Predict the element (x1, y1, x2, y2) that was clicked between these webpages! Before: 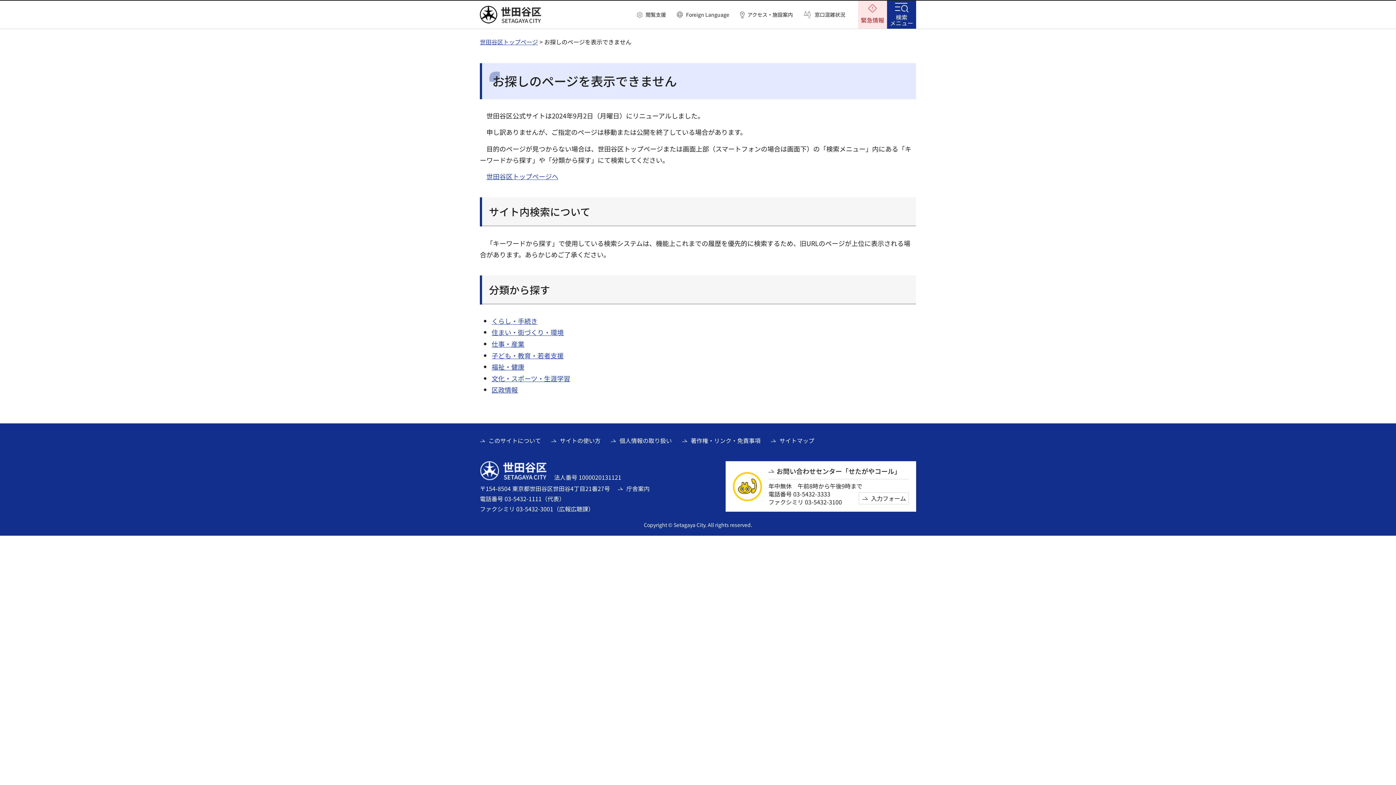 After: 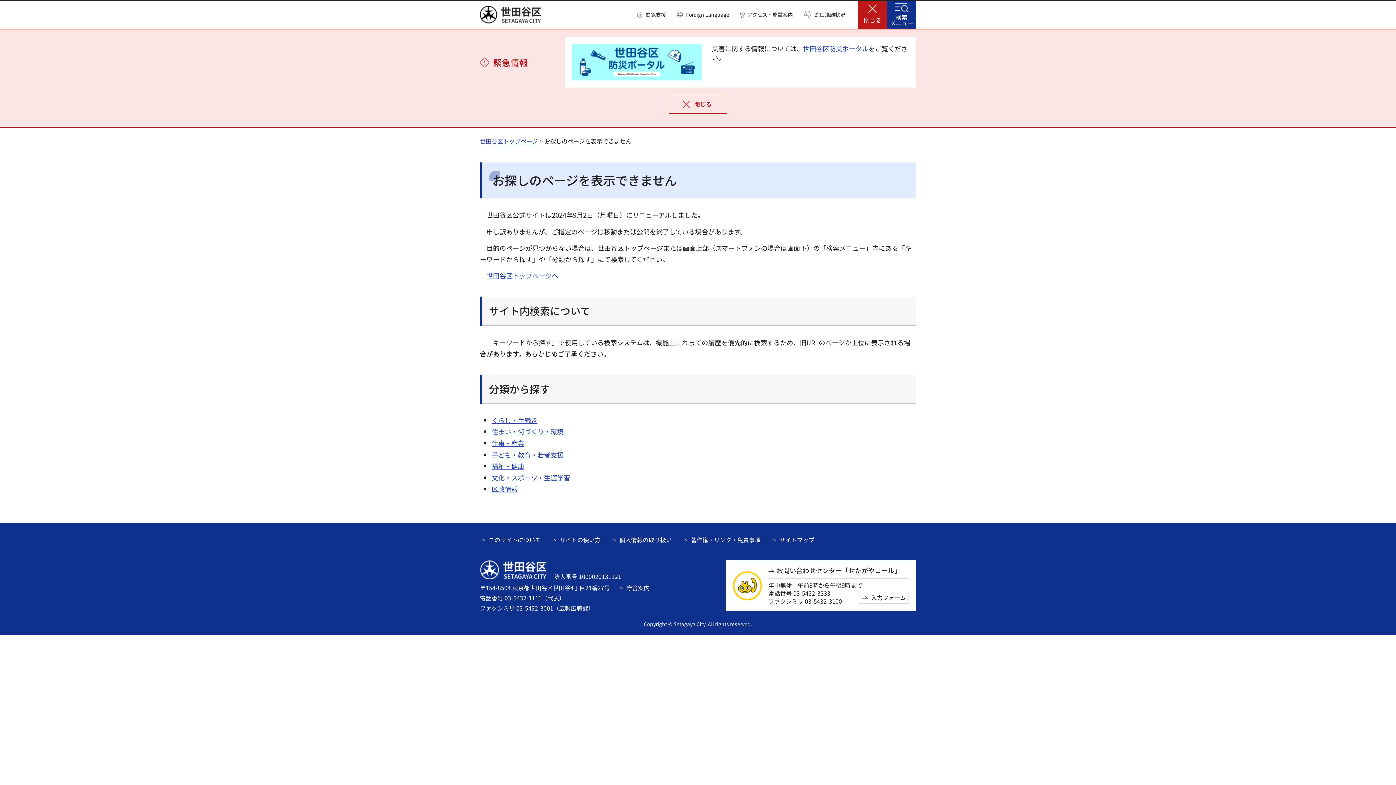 Action: bbox: (858, 0, 887, 28) label: 緊急情報